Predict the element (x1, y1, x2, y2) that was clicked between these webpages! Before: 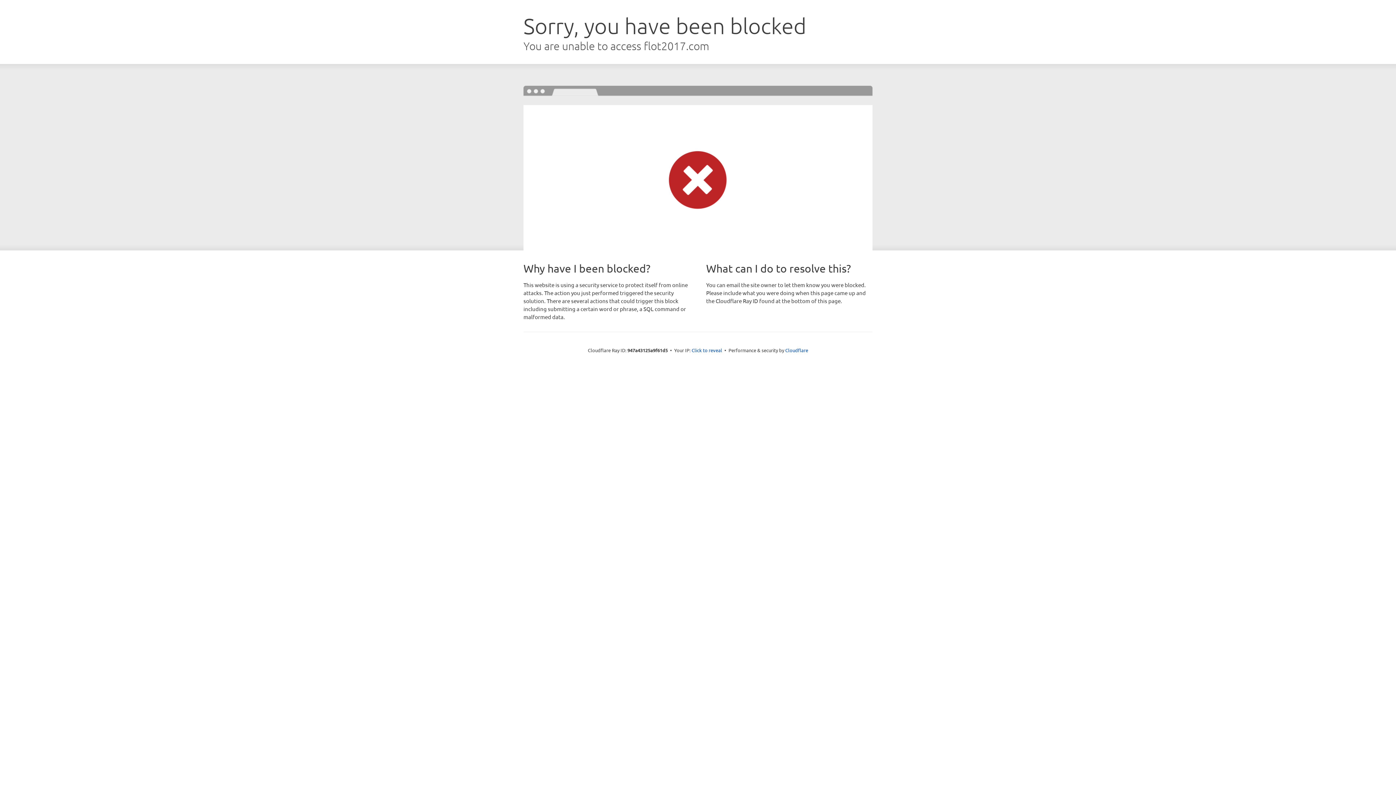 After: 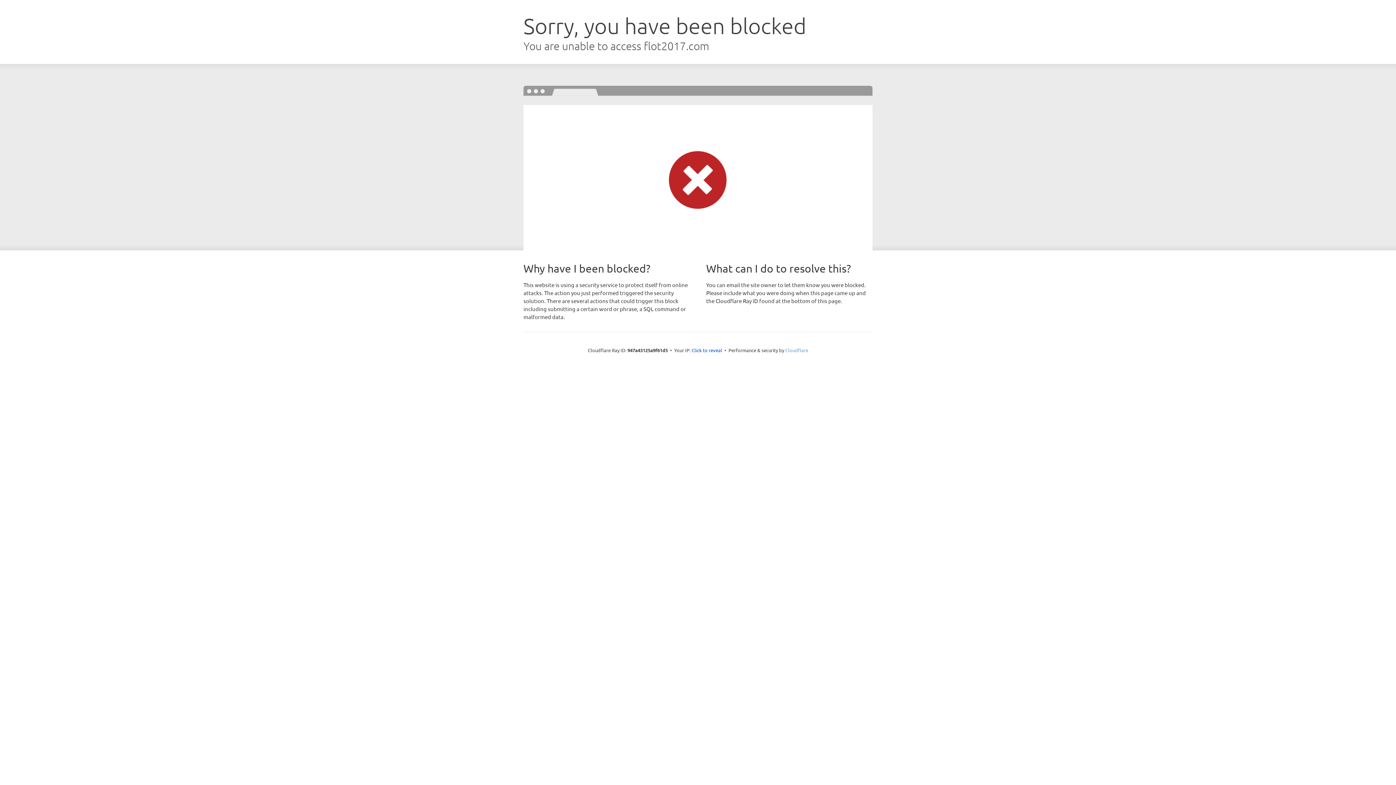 Action: bbox: (785, 347, 808, 353) label: Cloudflare